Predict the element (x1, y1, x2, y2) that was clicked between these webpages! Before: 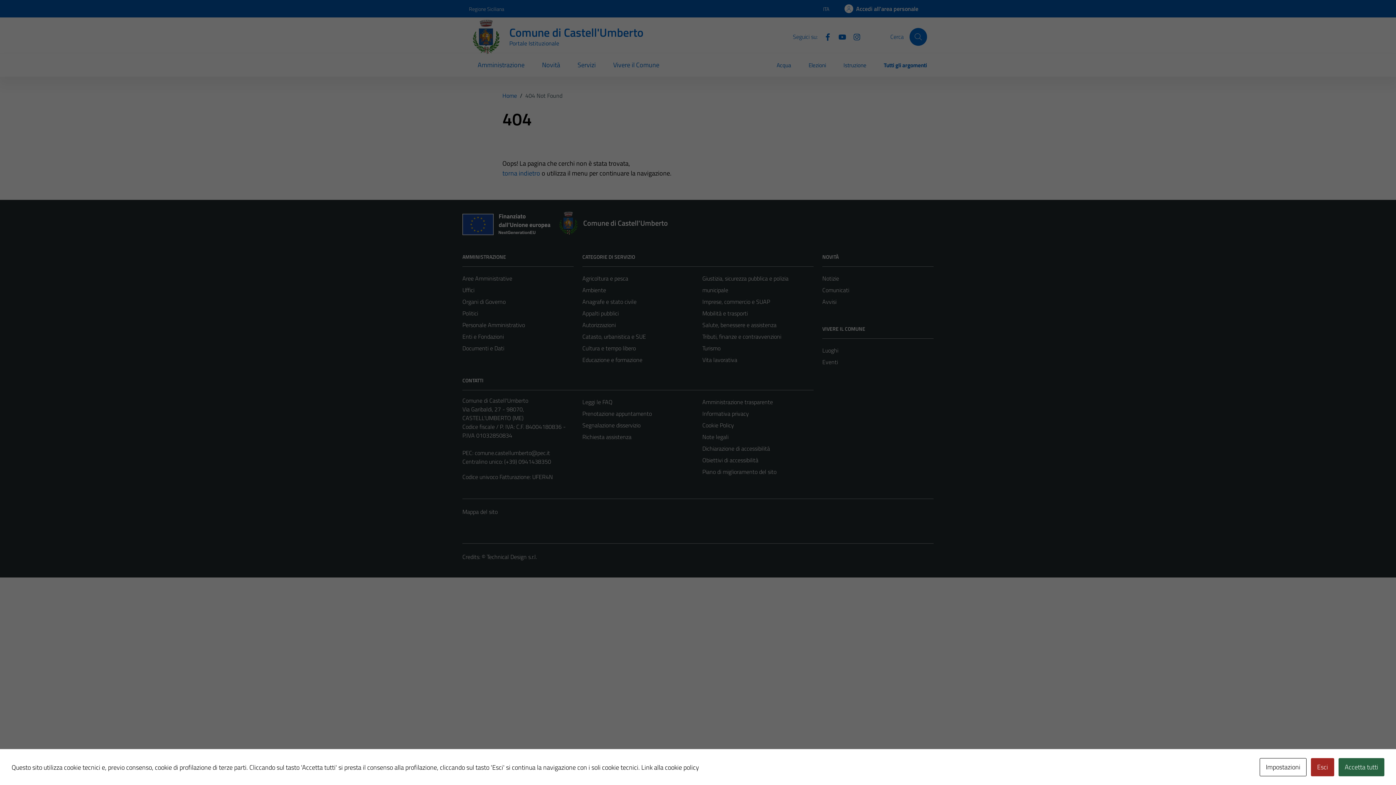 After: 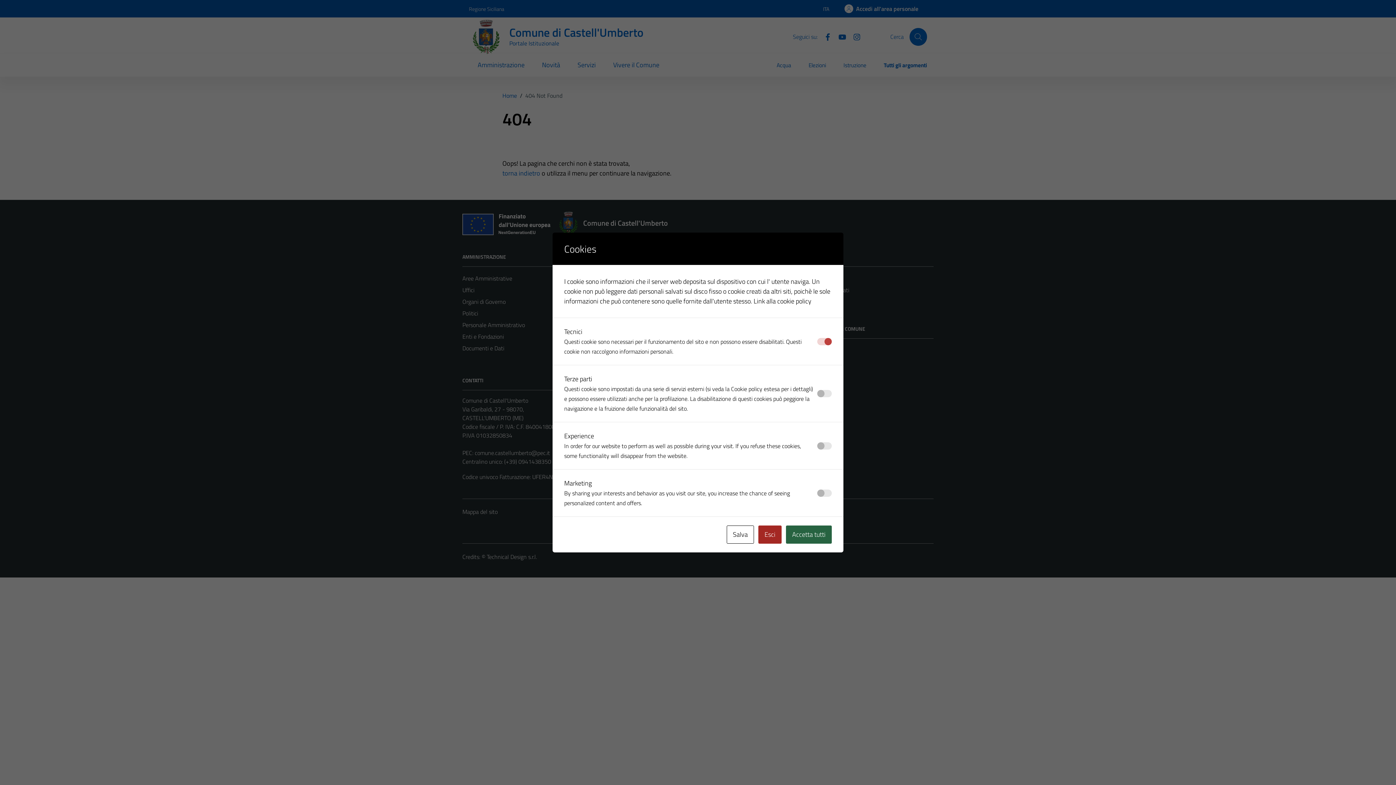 Action: label: Impostazioni bbox: (1260, 758, 1306, 776)